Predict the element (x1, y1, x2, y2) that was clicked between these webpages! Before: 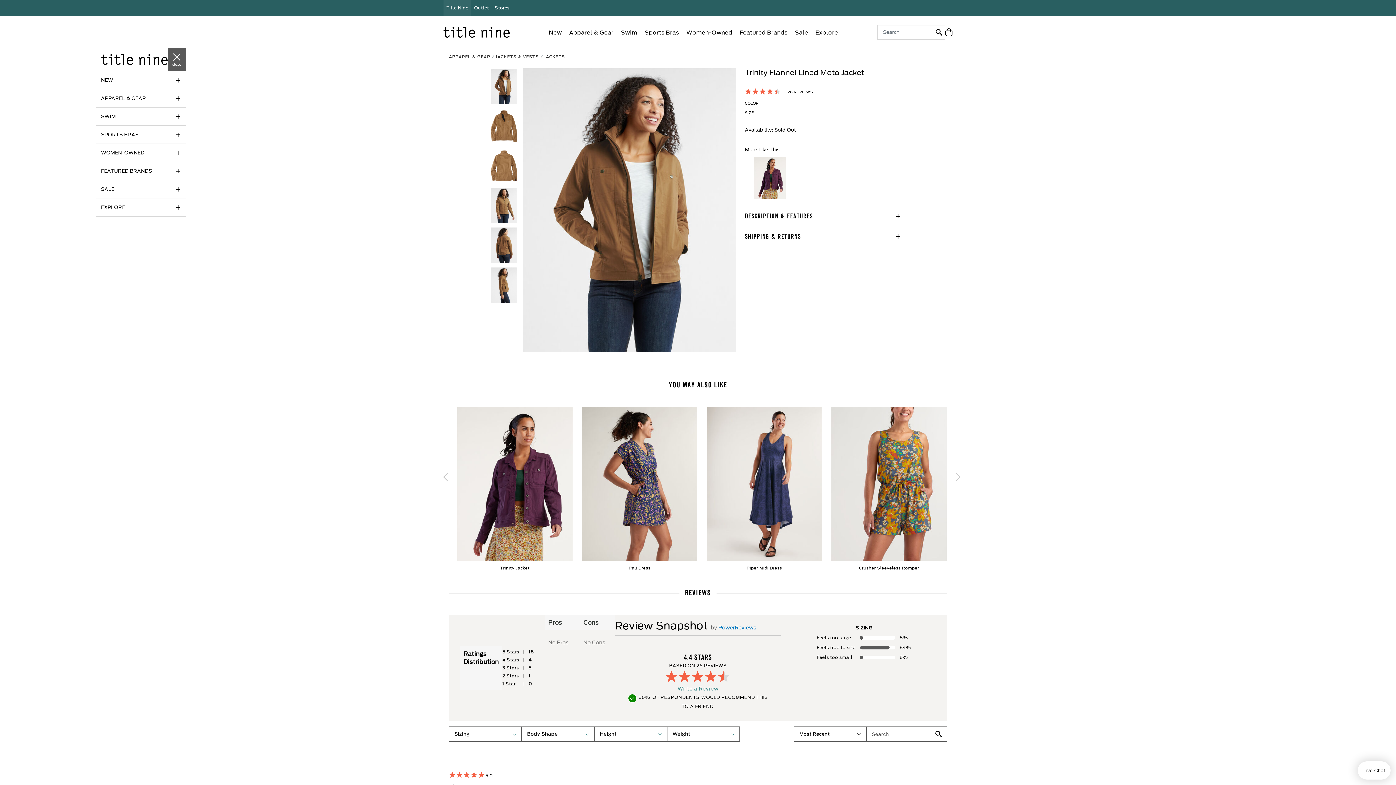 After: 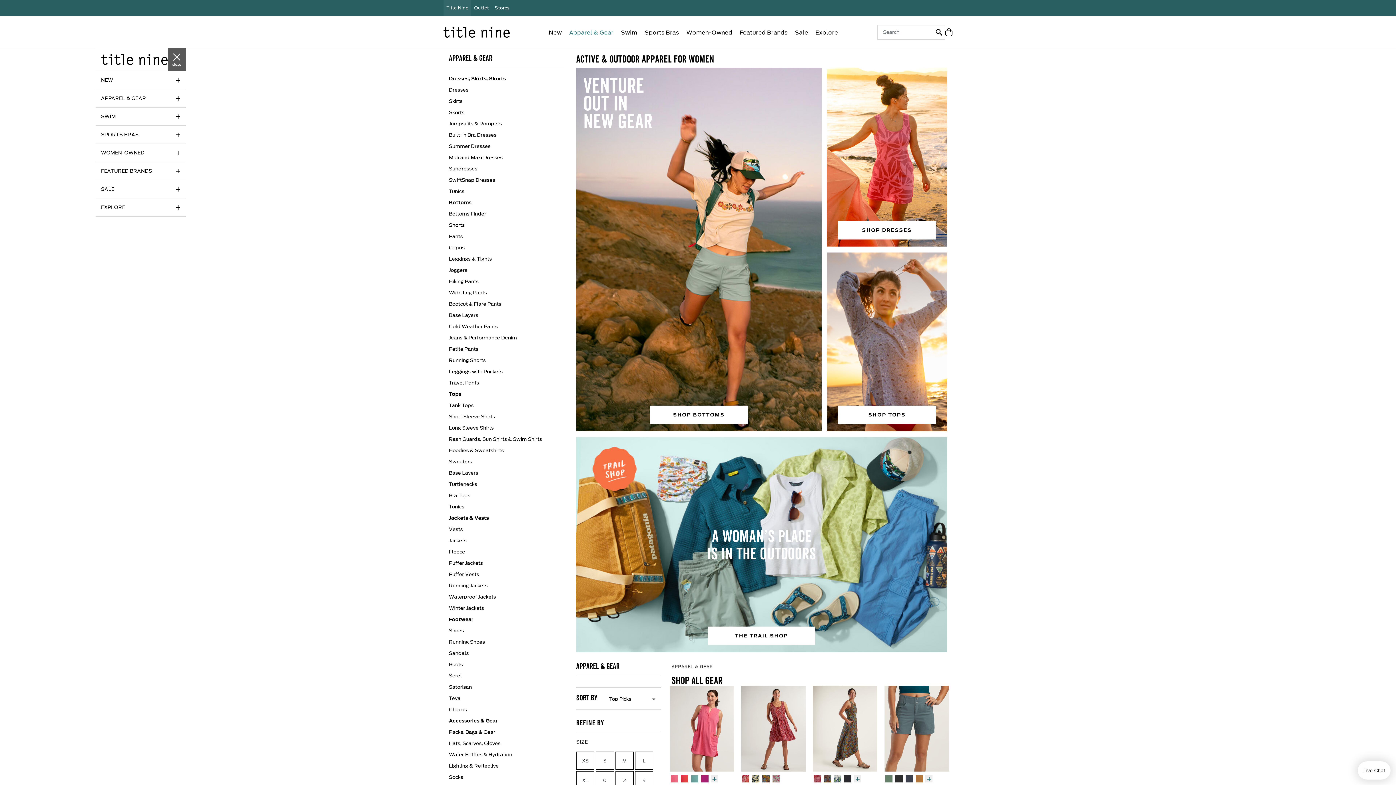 Action: bbox: (569, 16, 613, 46) label: Apparel & Gear